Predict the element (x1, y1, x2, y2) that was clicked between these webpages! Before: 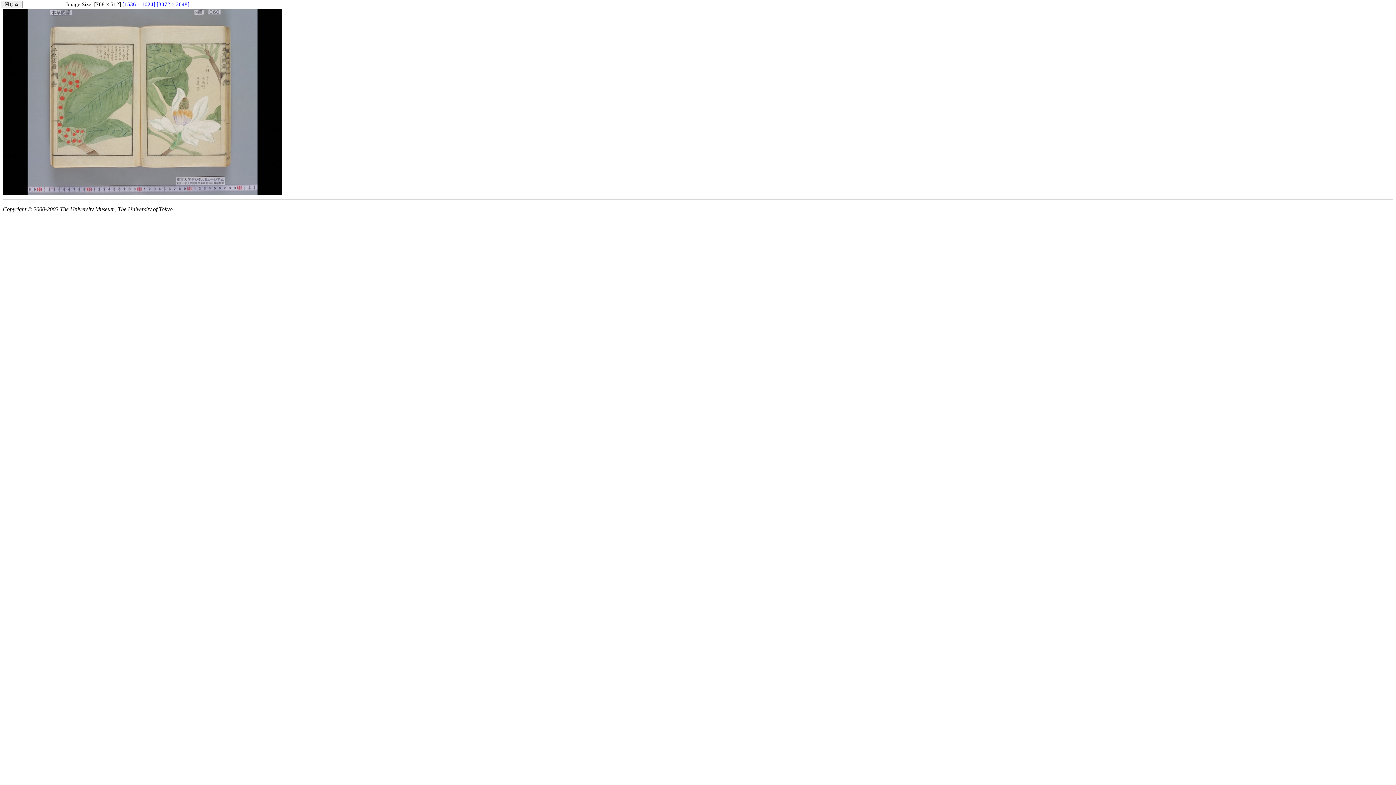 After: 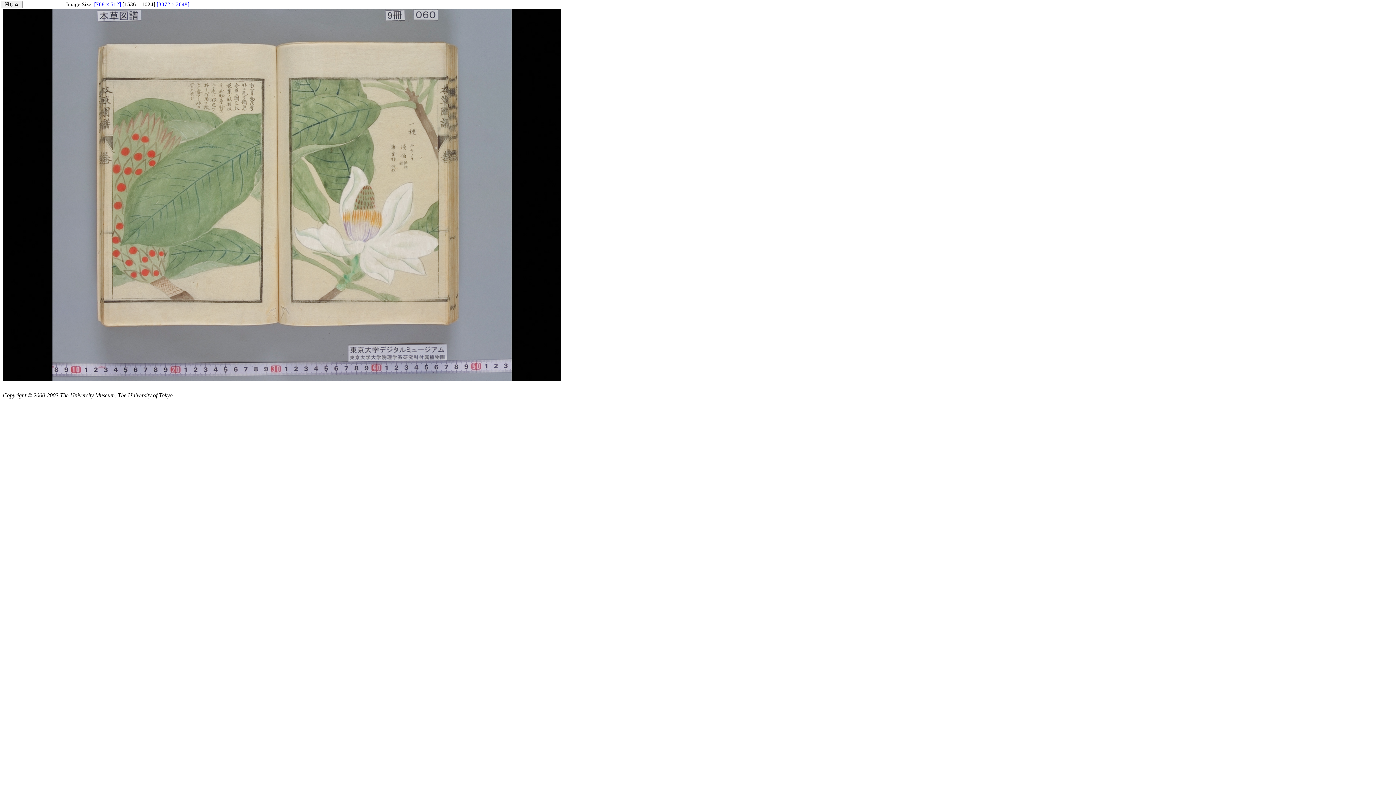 Action: label: [1536 × 1024] bbox: (122, 1, 155, 7)